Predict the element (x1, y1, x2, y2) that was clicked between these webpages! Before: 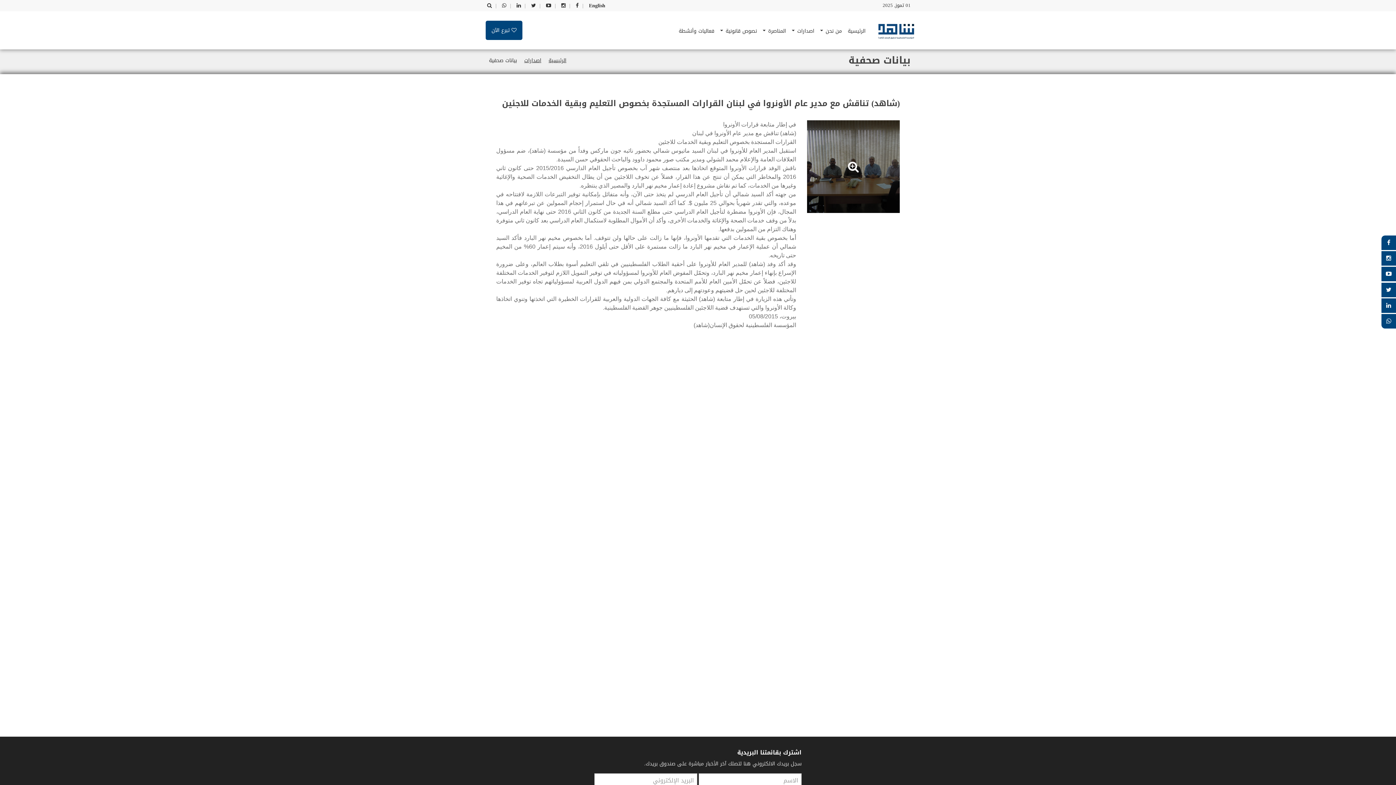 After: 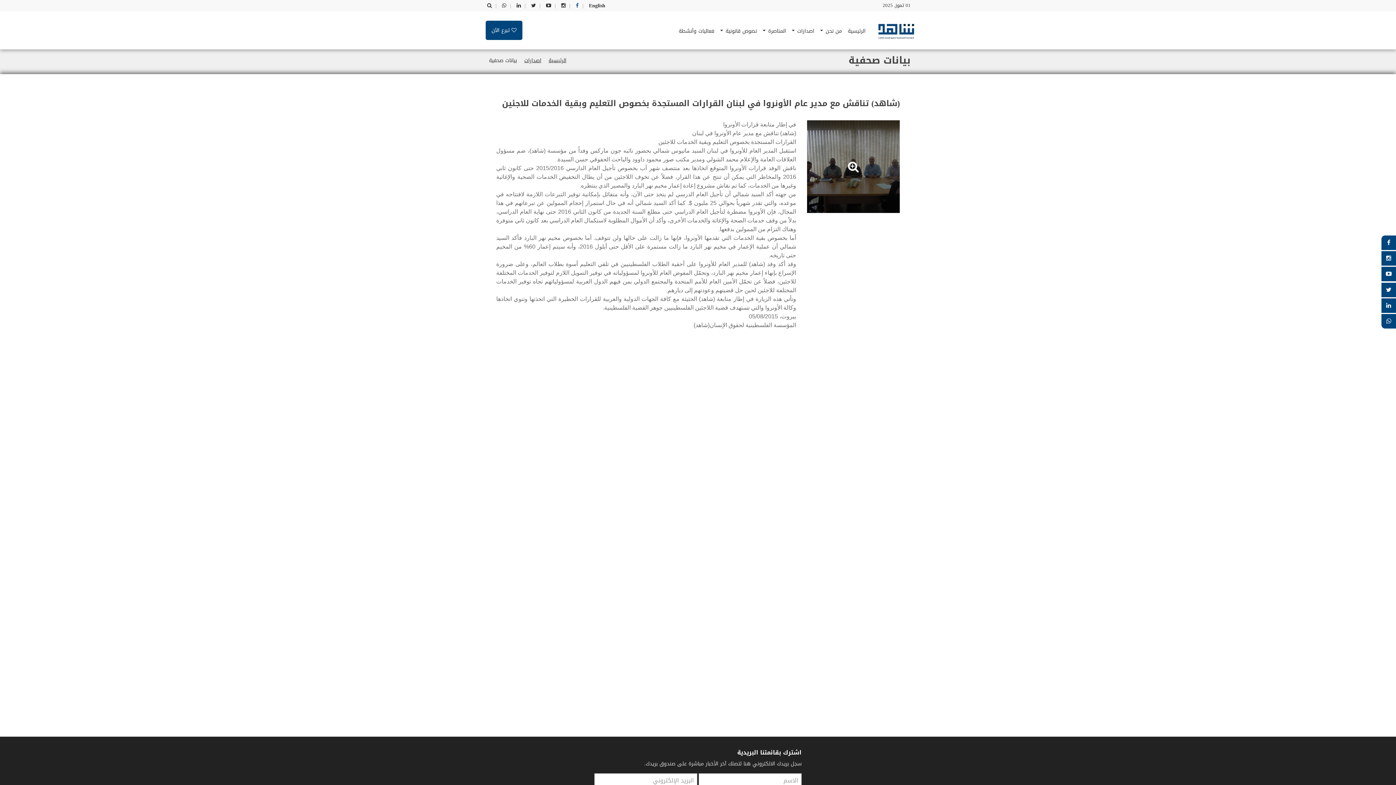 Action: label:   bbox: (574, 0, 578, 10)